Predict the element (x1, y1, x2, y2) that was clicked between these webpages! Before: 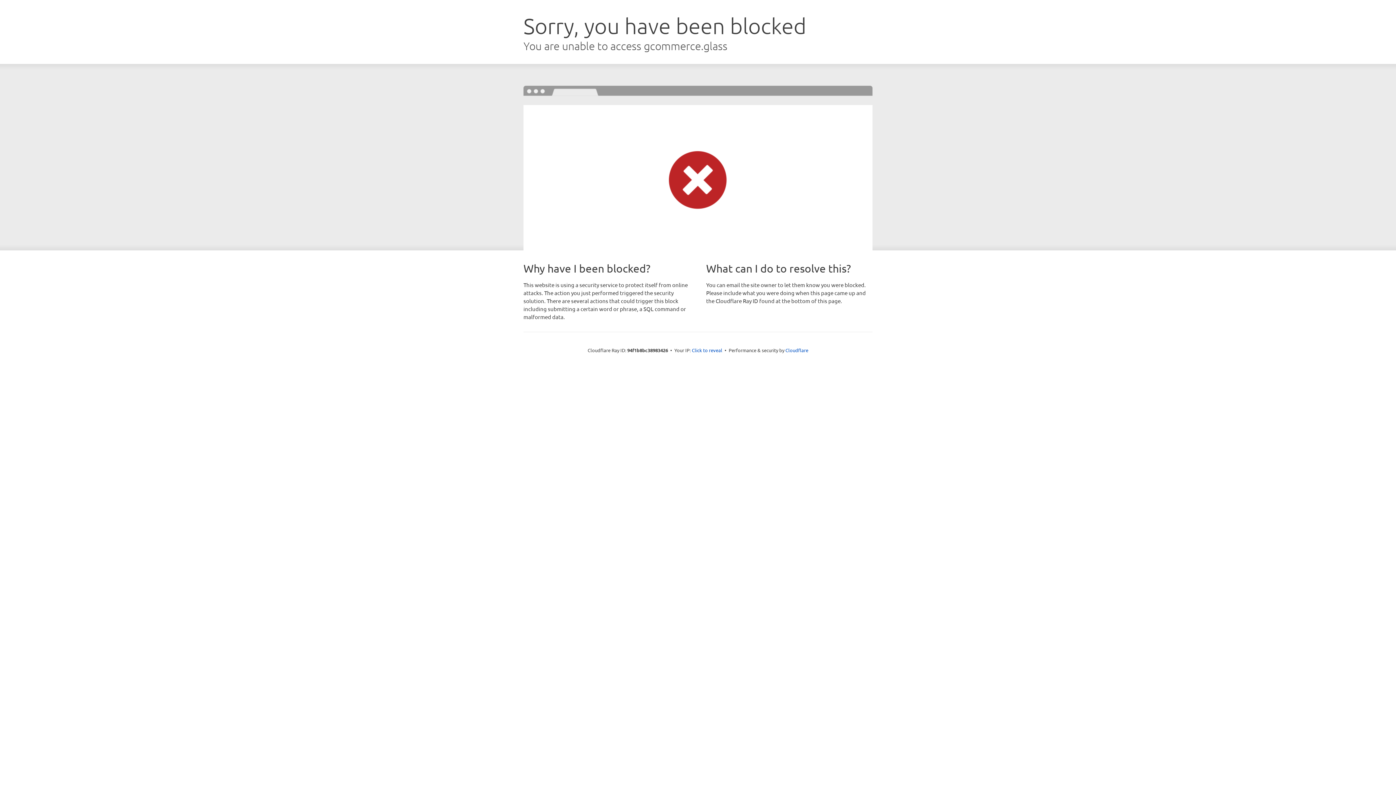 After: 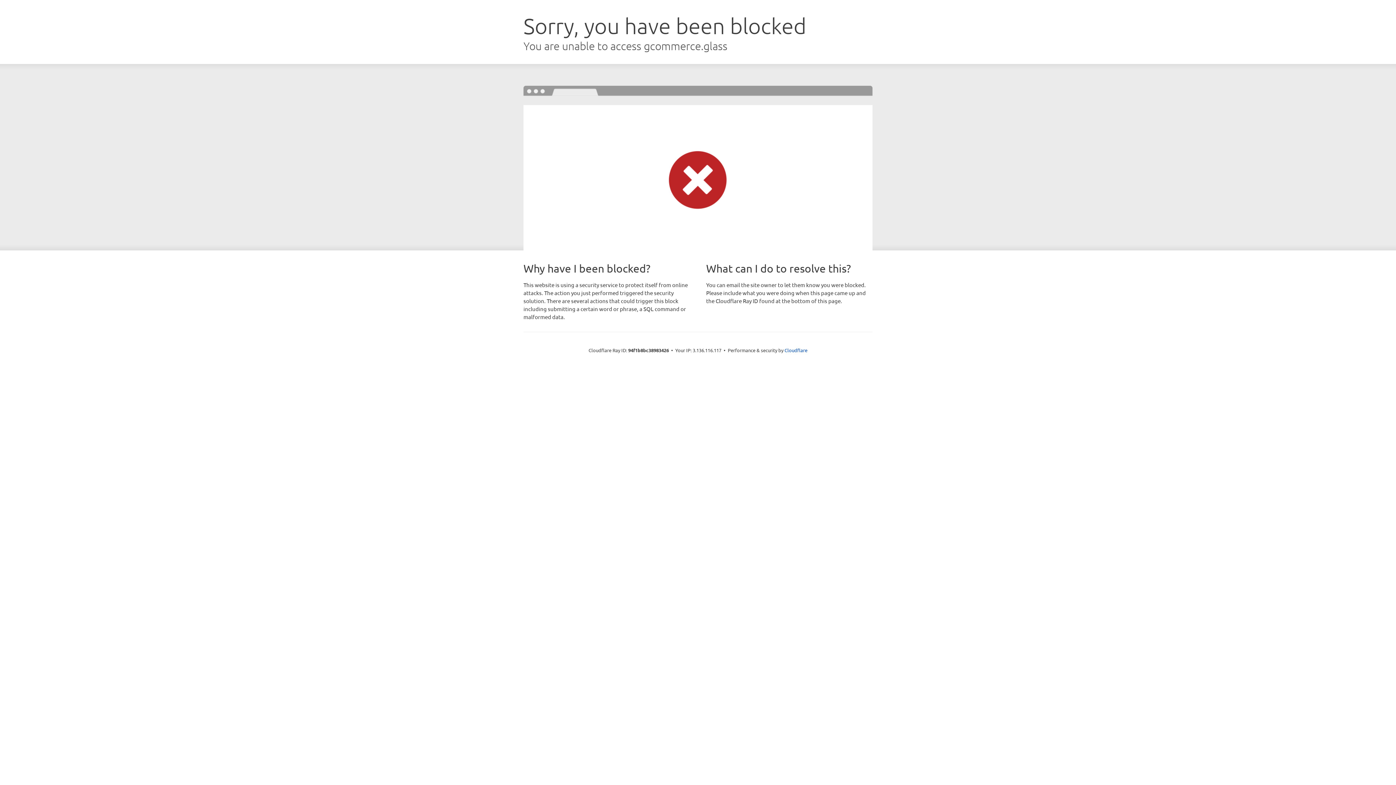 Action: bbox: (692, 346, 722, 353) label: Click to reveal